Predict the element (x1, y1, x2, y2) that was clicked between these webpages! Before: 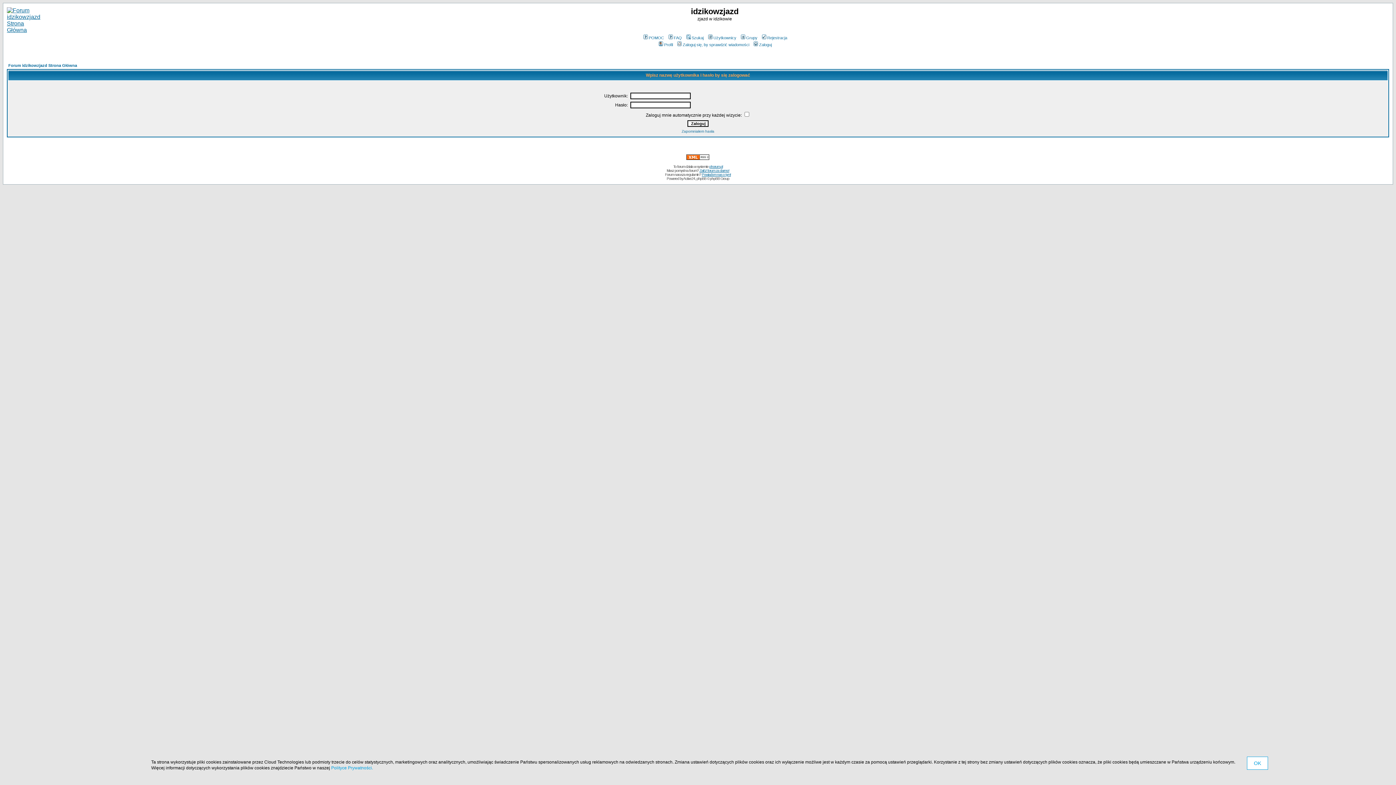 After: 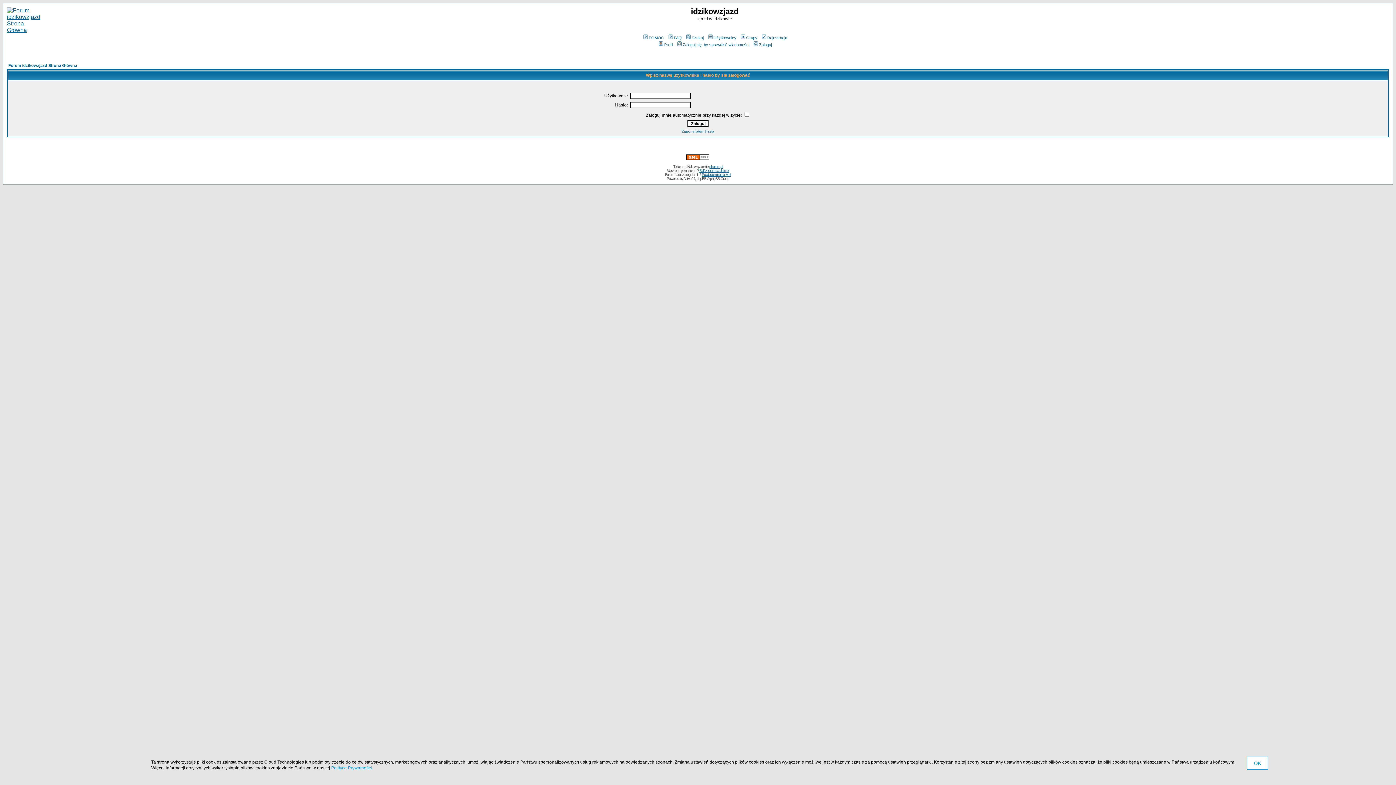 Action: bbox: (657, 42, 673, 46) label: Profil